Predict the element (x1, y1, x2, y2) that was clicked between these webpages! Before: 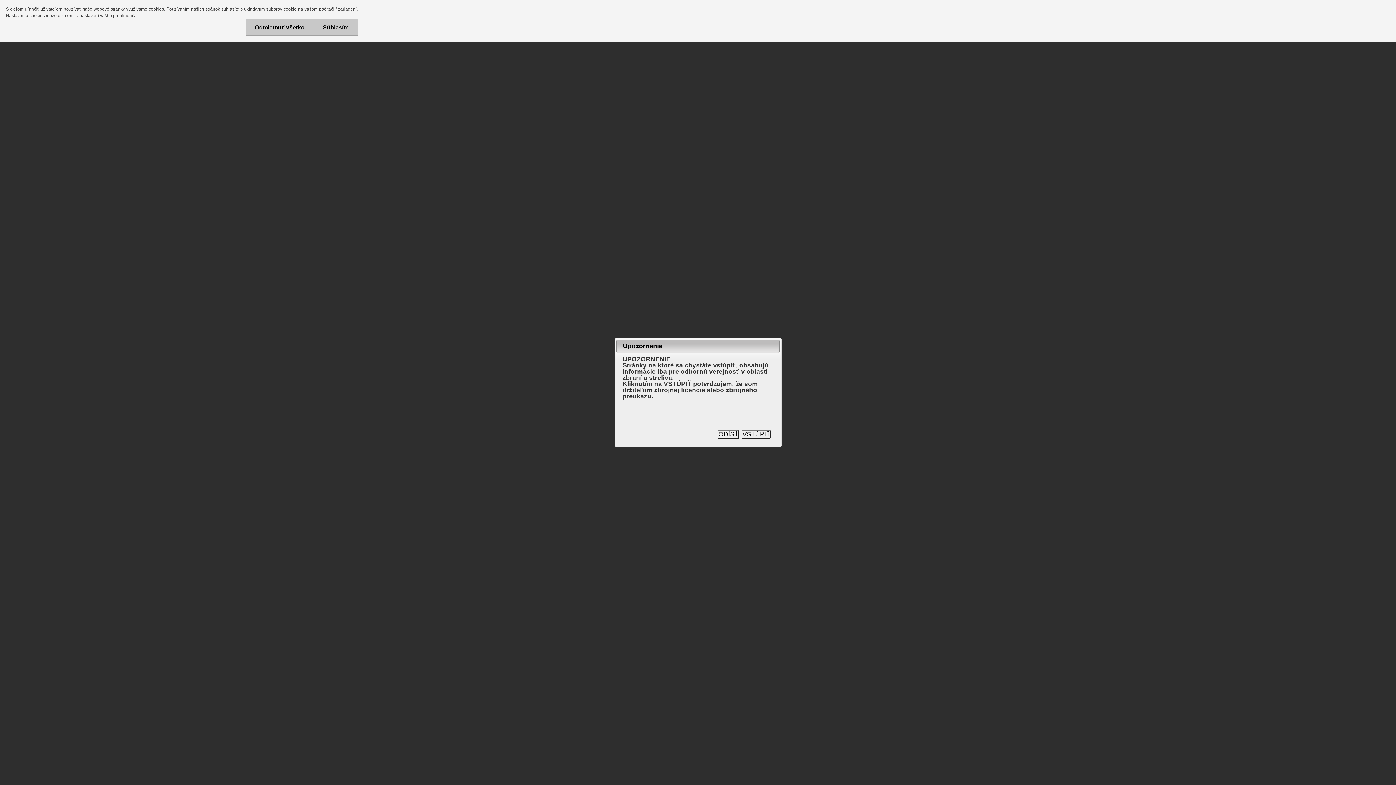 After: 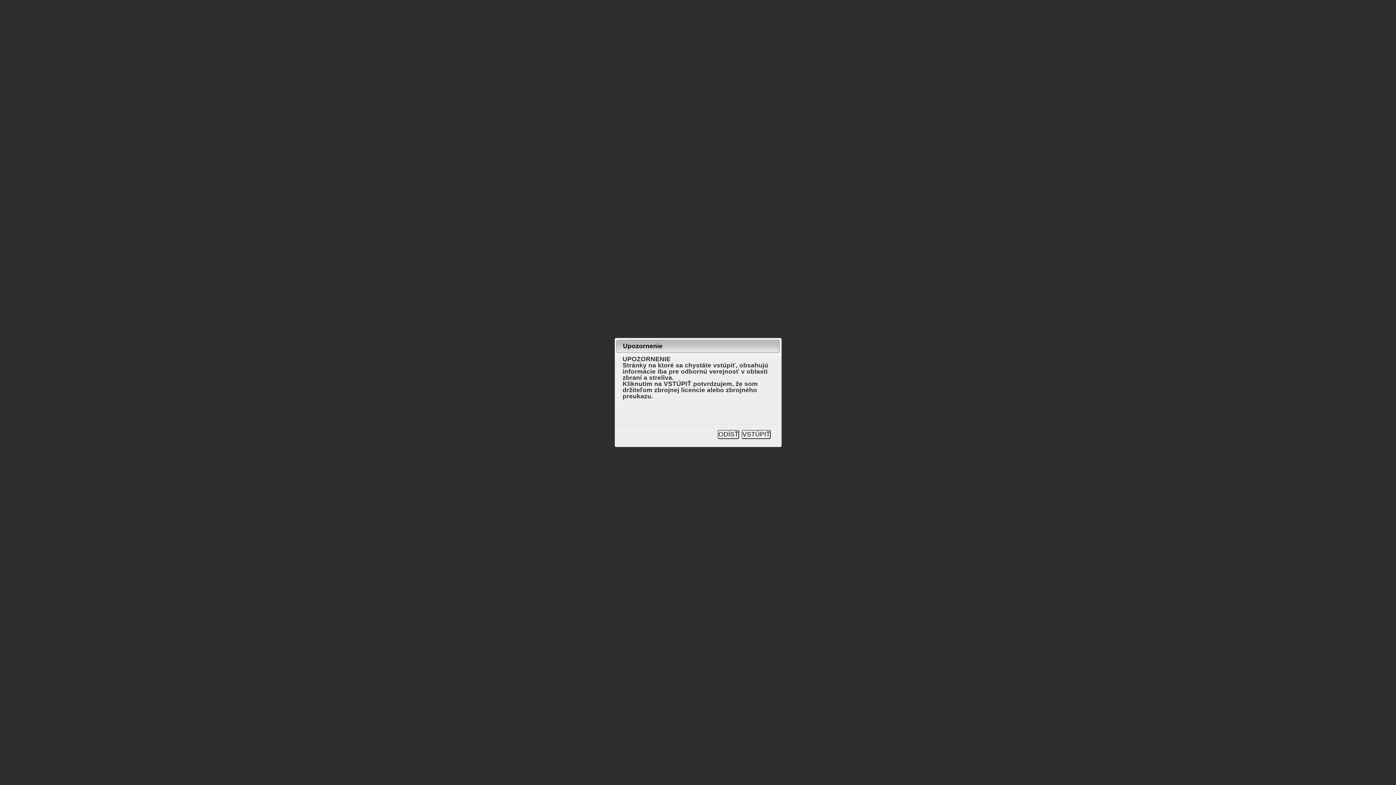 Action: label: Odmietnuť všetko bbox: (245, 18, 313, 36)